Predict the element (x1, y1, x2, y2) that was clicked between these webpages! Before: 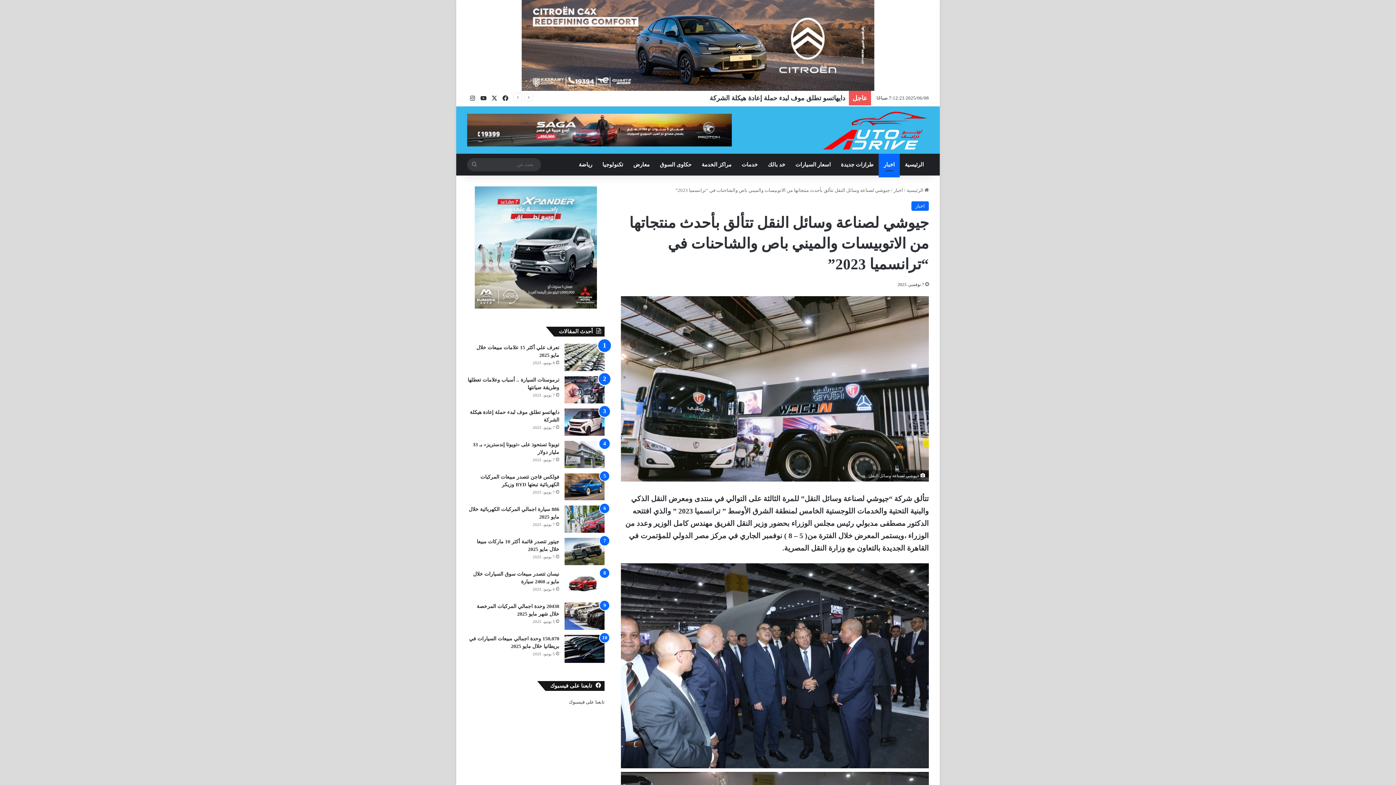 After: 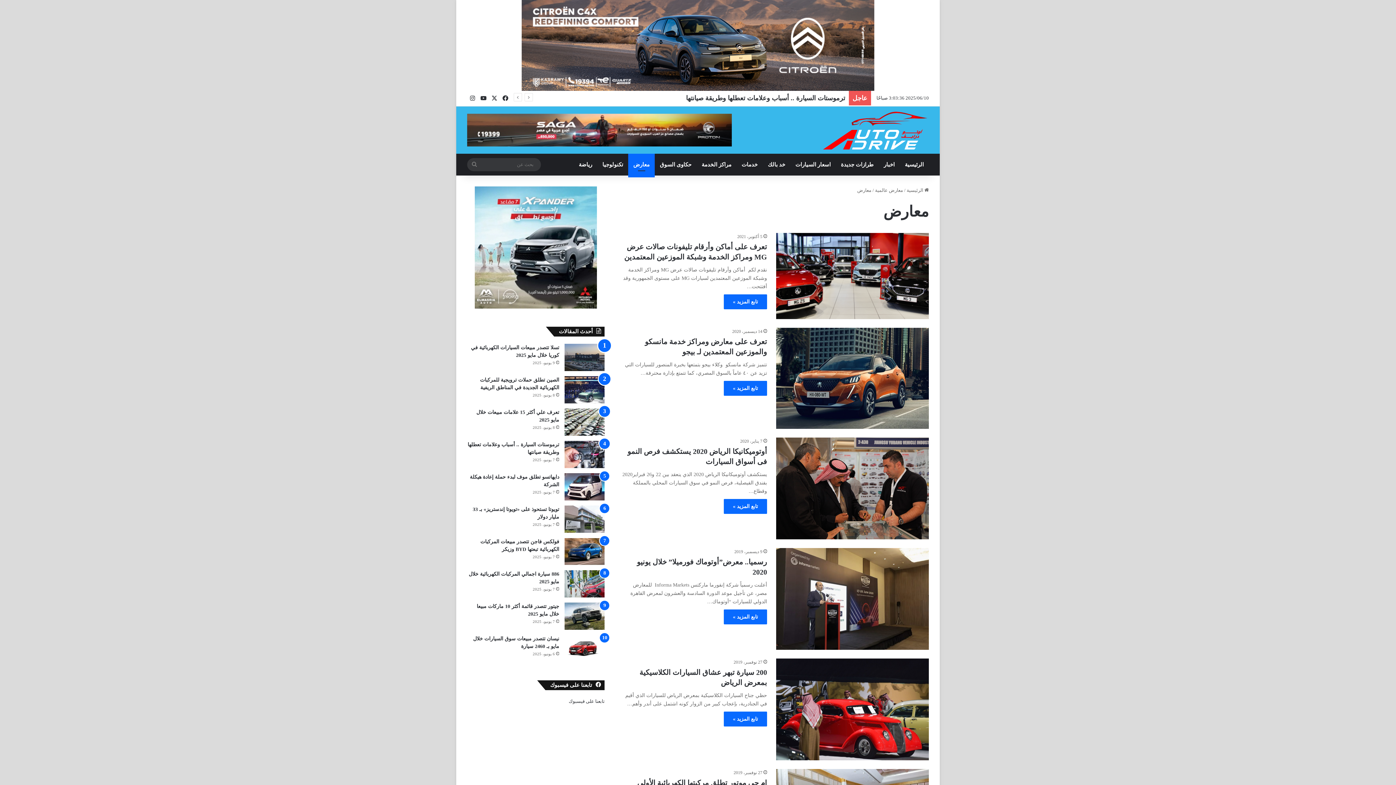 Action: label: معارض bbox: (628, 153, 654, 175)